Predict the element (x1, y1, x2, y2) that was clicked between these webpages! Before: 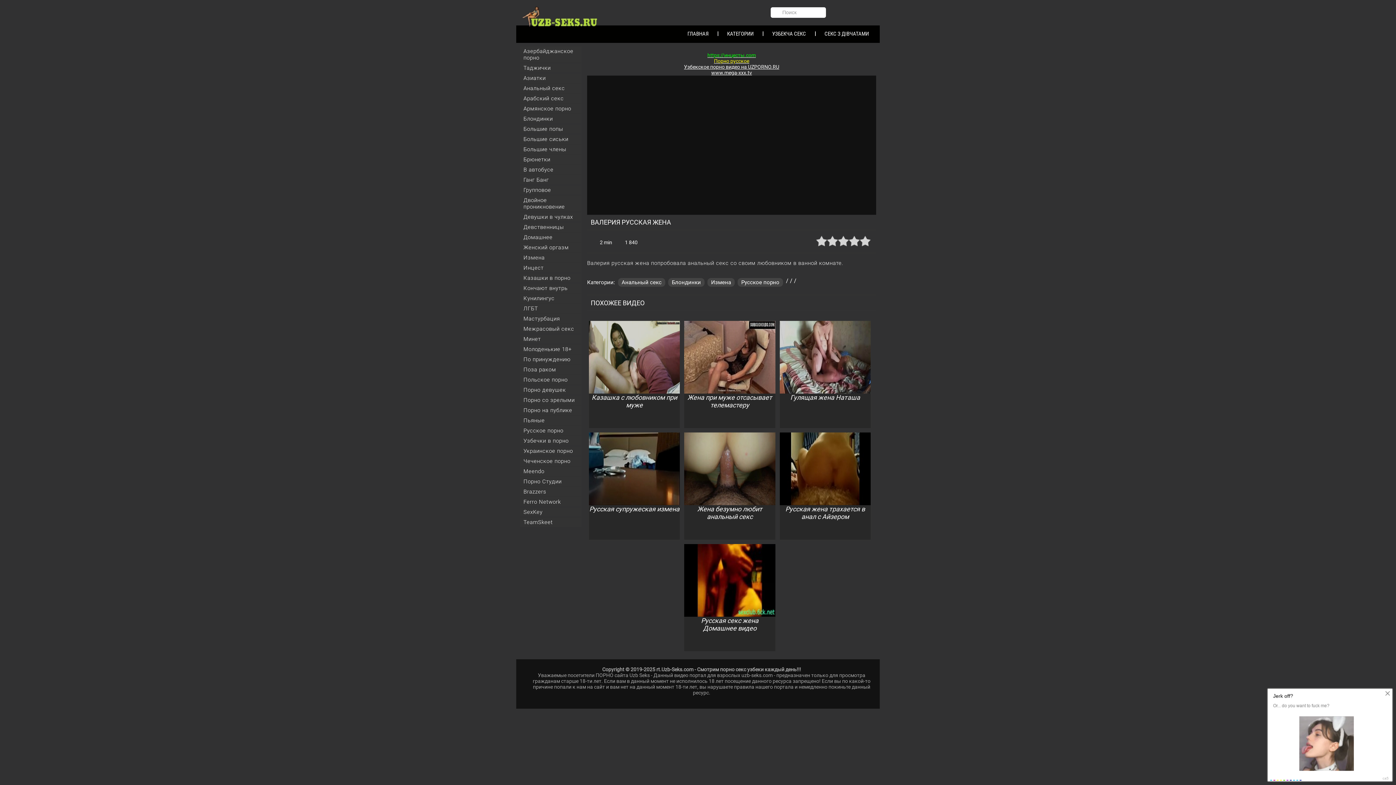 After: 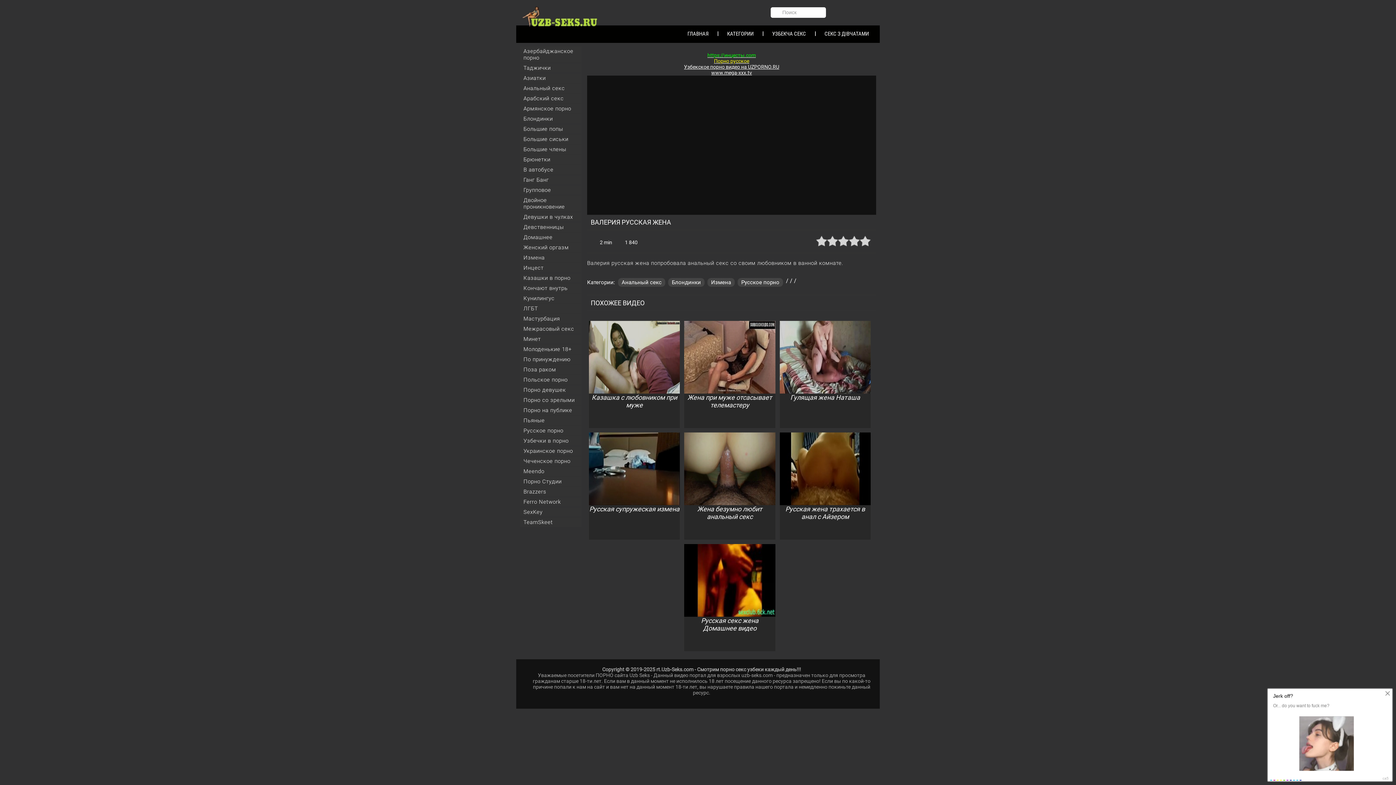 Action: bbox: (520, 124, 581, 133) label: Большие попы